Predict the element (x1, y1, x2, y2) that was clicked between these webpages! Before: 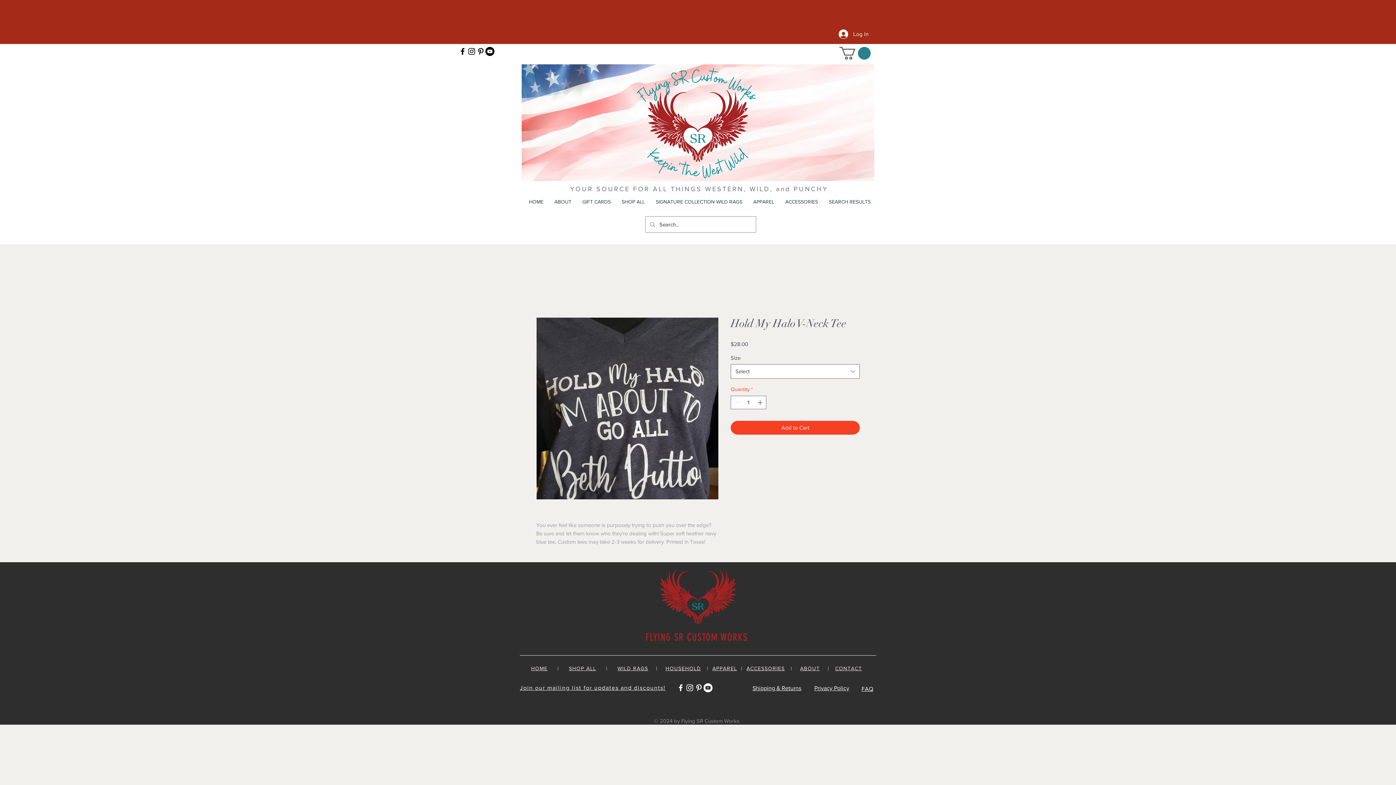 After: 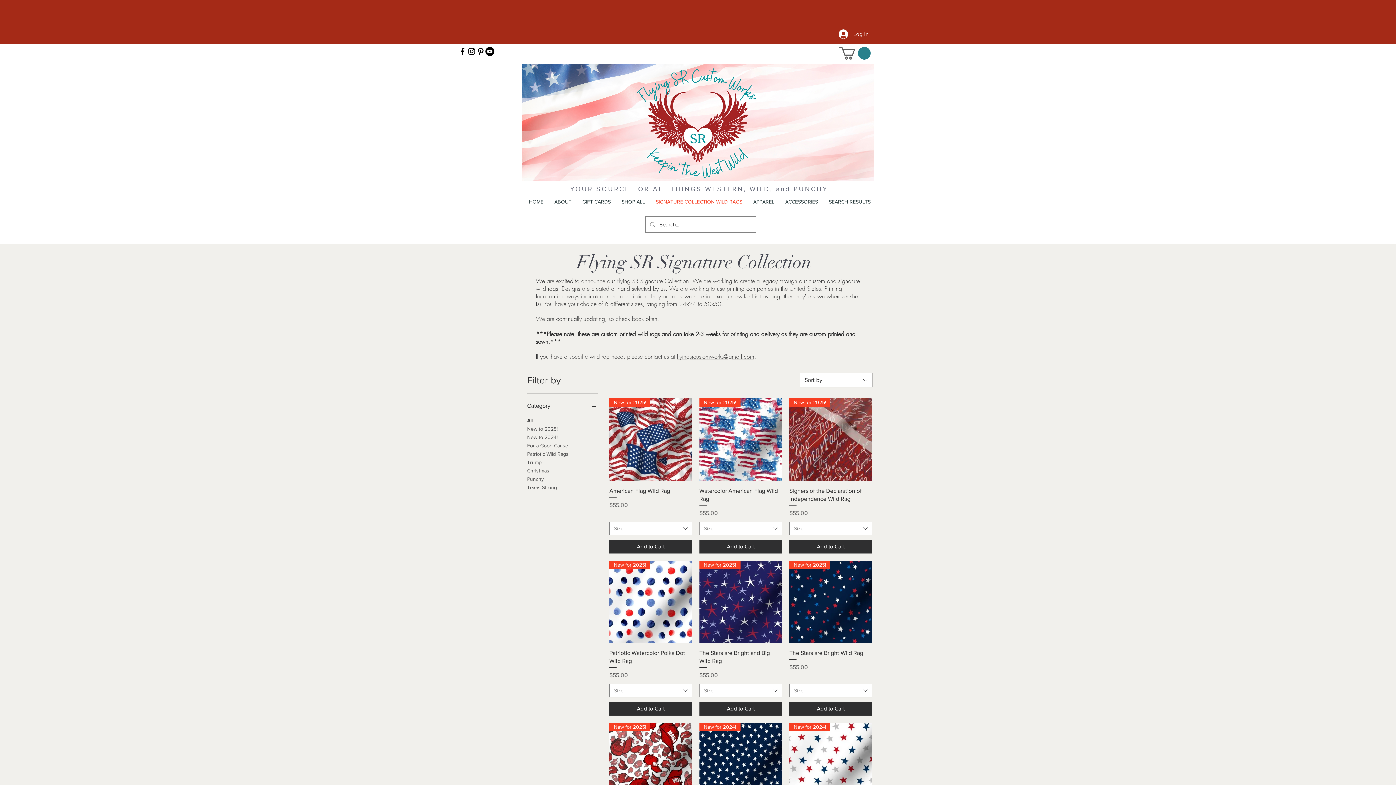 Action: bbox: (650, 192, 748, 210) label: SIGNATURE COLLECTION WILD RAGS